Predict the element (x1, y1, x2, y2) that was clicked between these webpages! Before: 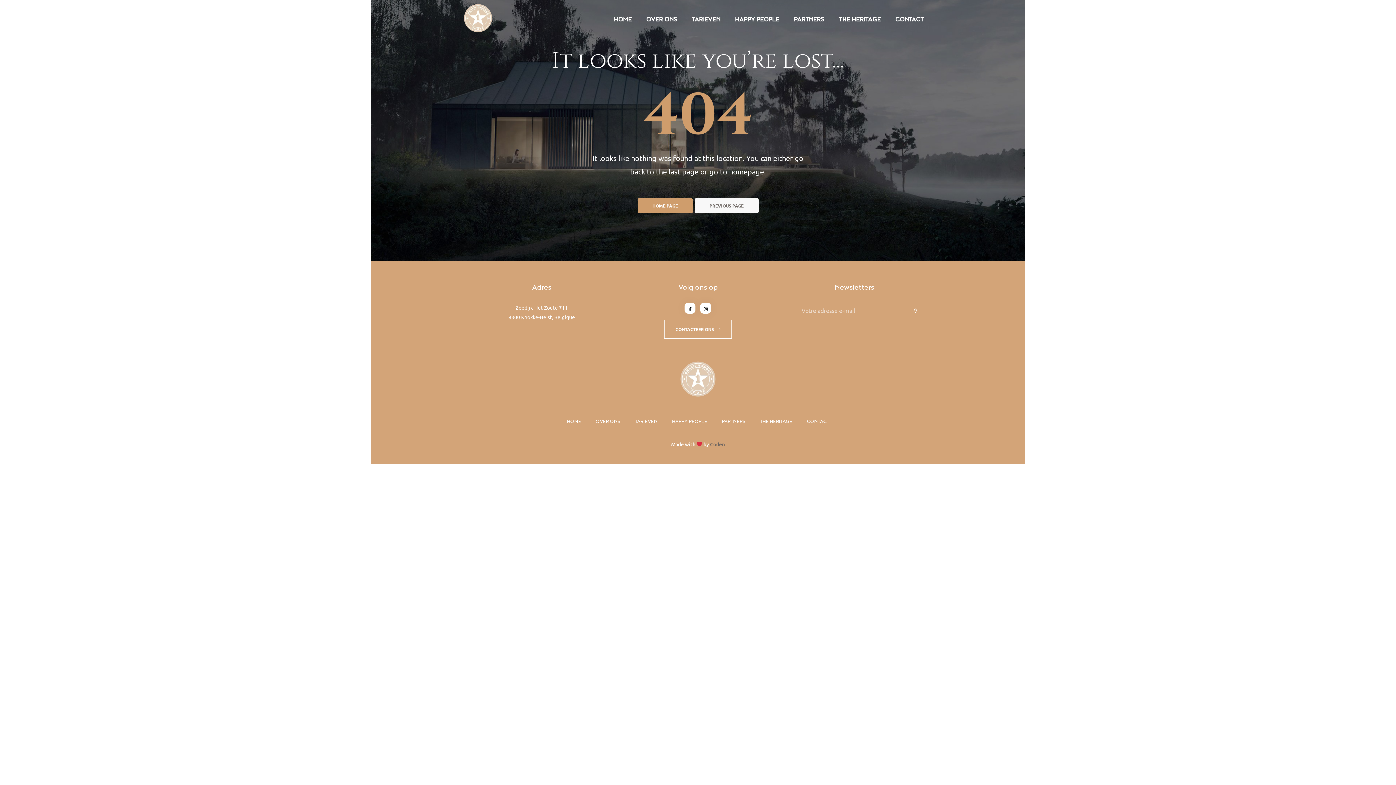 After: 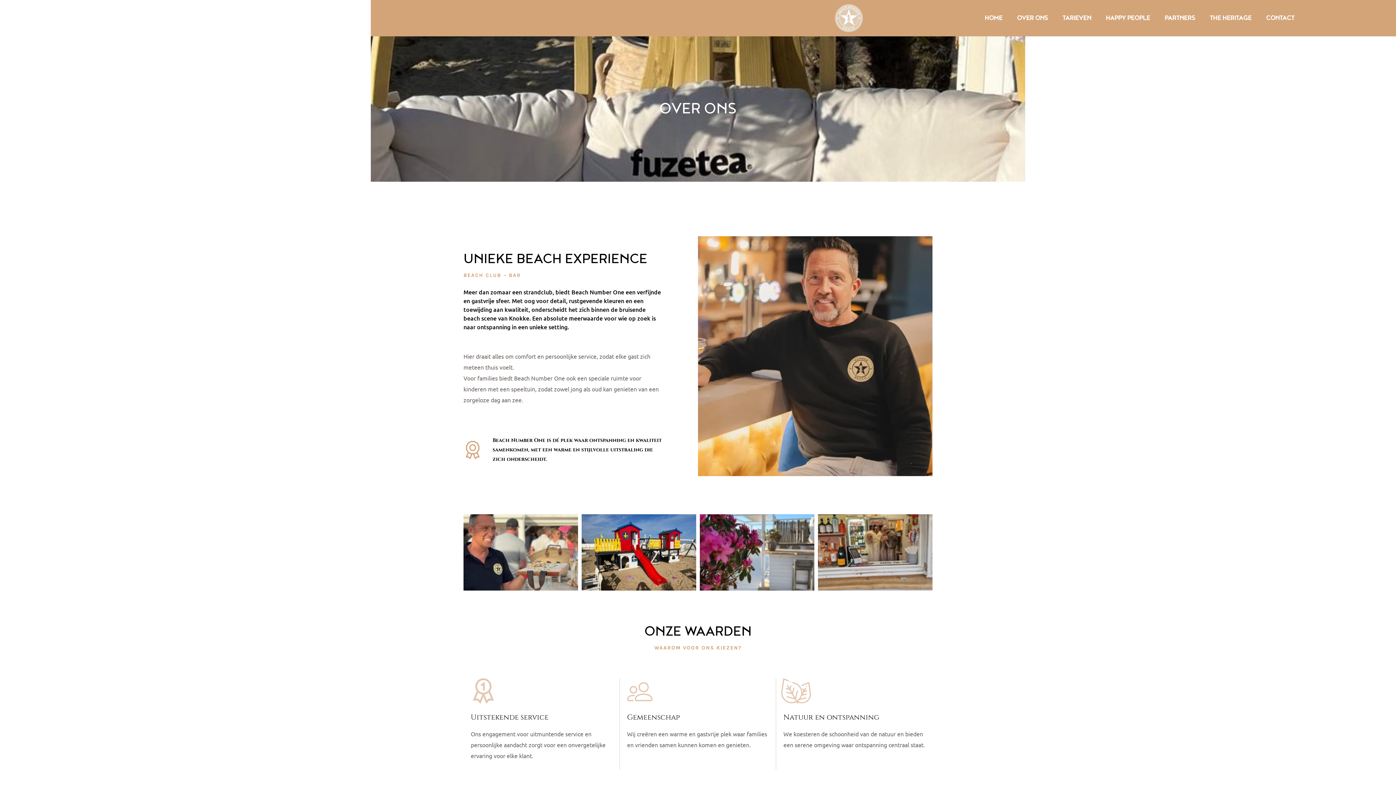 Action: label: OVER ONS bbox: (588, 414, 627, 429)